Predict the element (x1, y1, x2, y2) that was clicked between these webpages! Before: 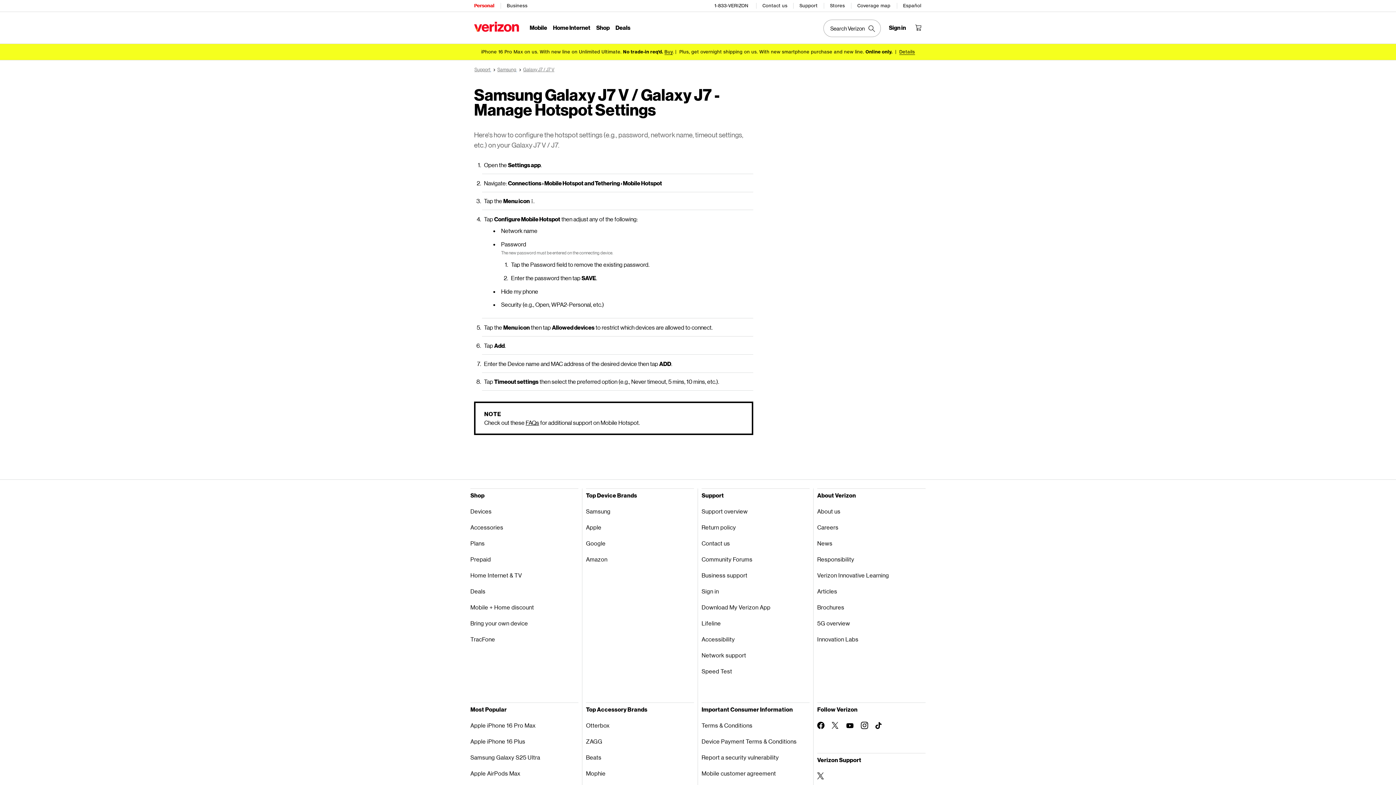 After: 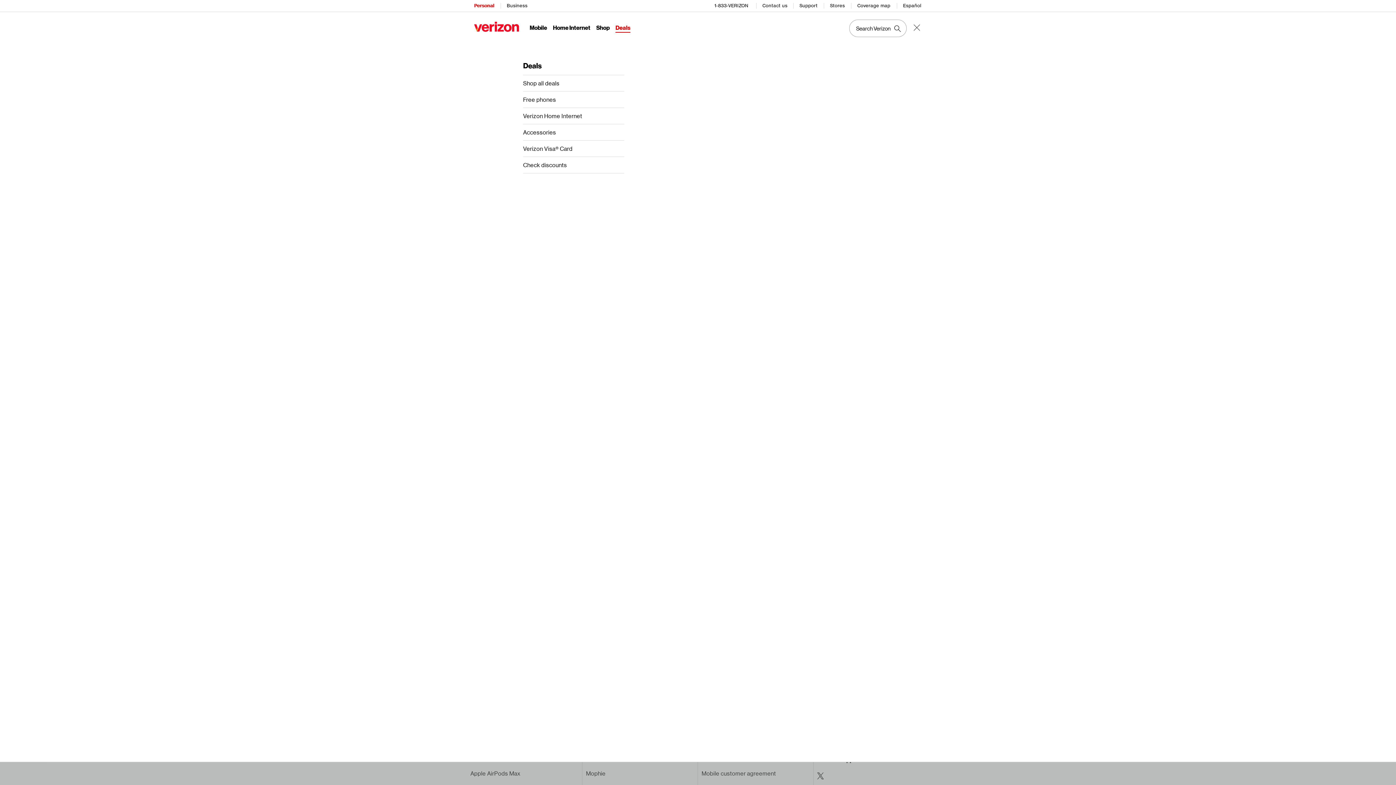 Action: bbox: (615, 24, 630, 32) label: Deals Menu List